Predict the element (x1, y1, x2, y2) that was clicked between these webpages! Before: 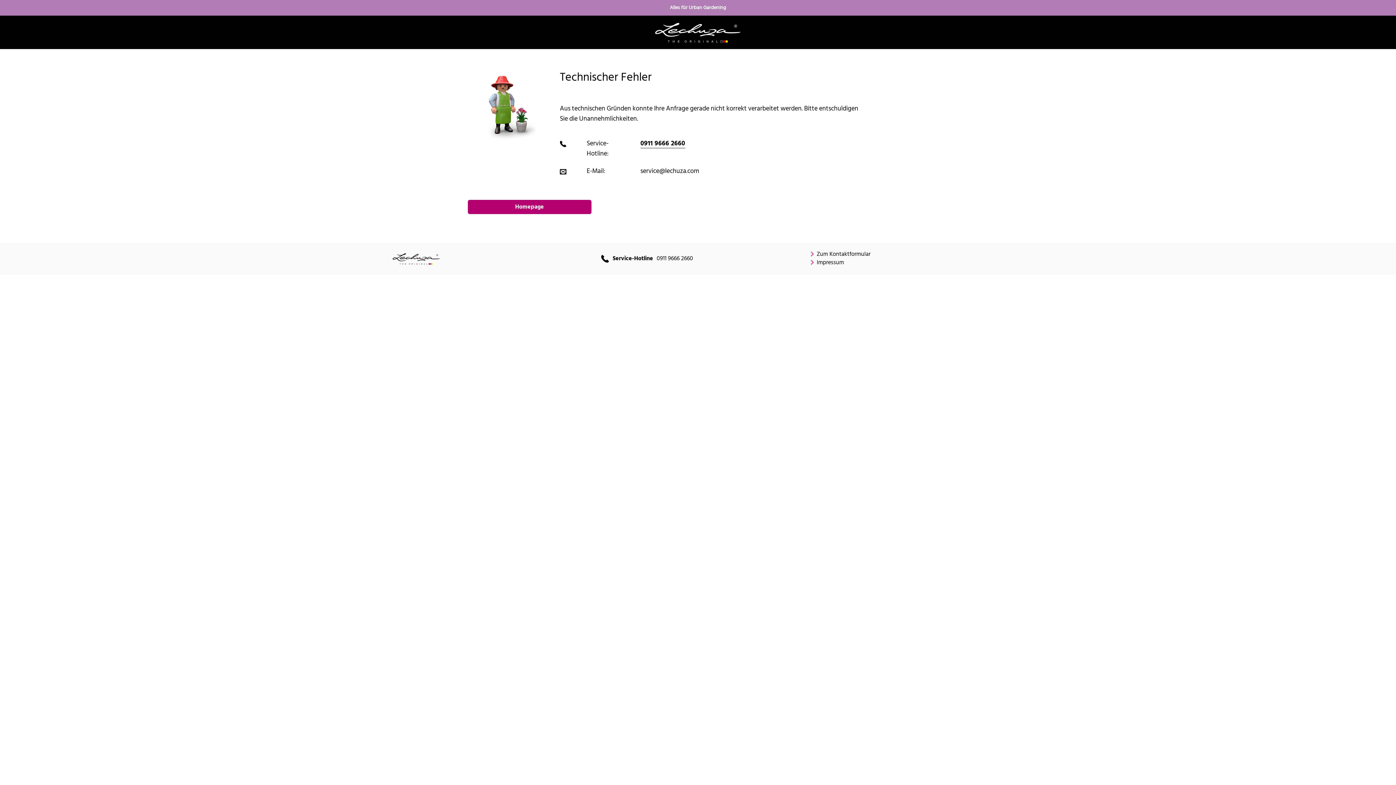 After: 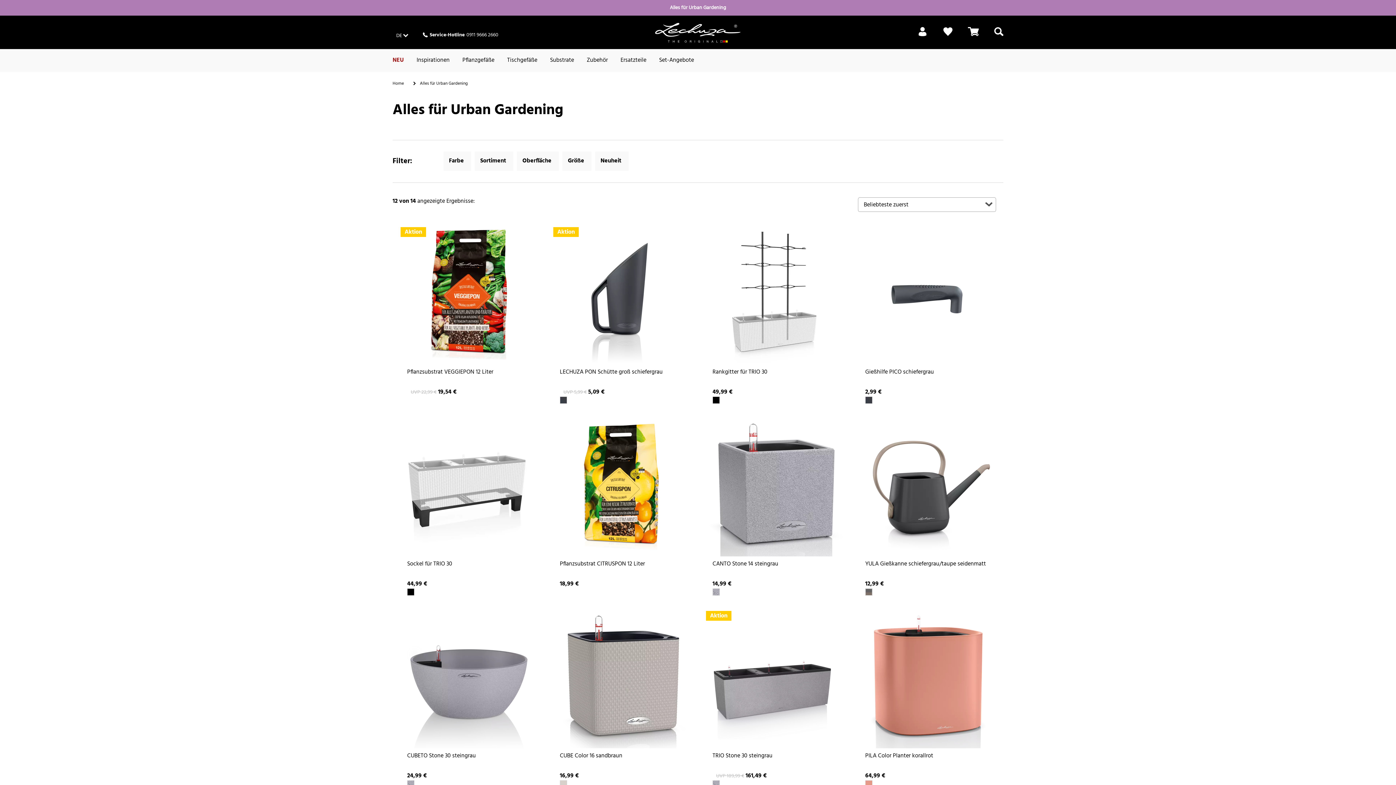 Action: label: Alles für Urban Gardening bbox: (0, 0, 1396, 15)